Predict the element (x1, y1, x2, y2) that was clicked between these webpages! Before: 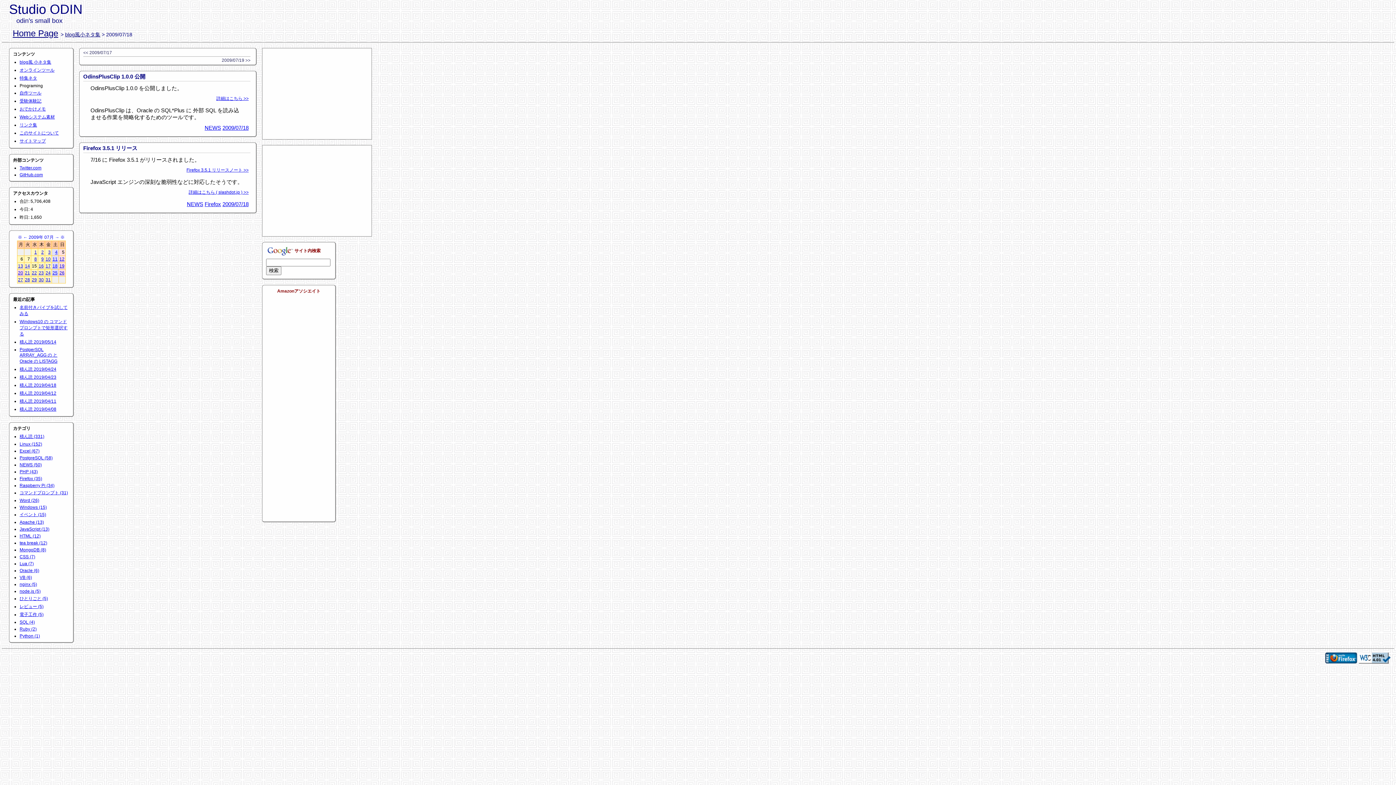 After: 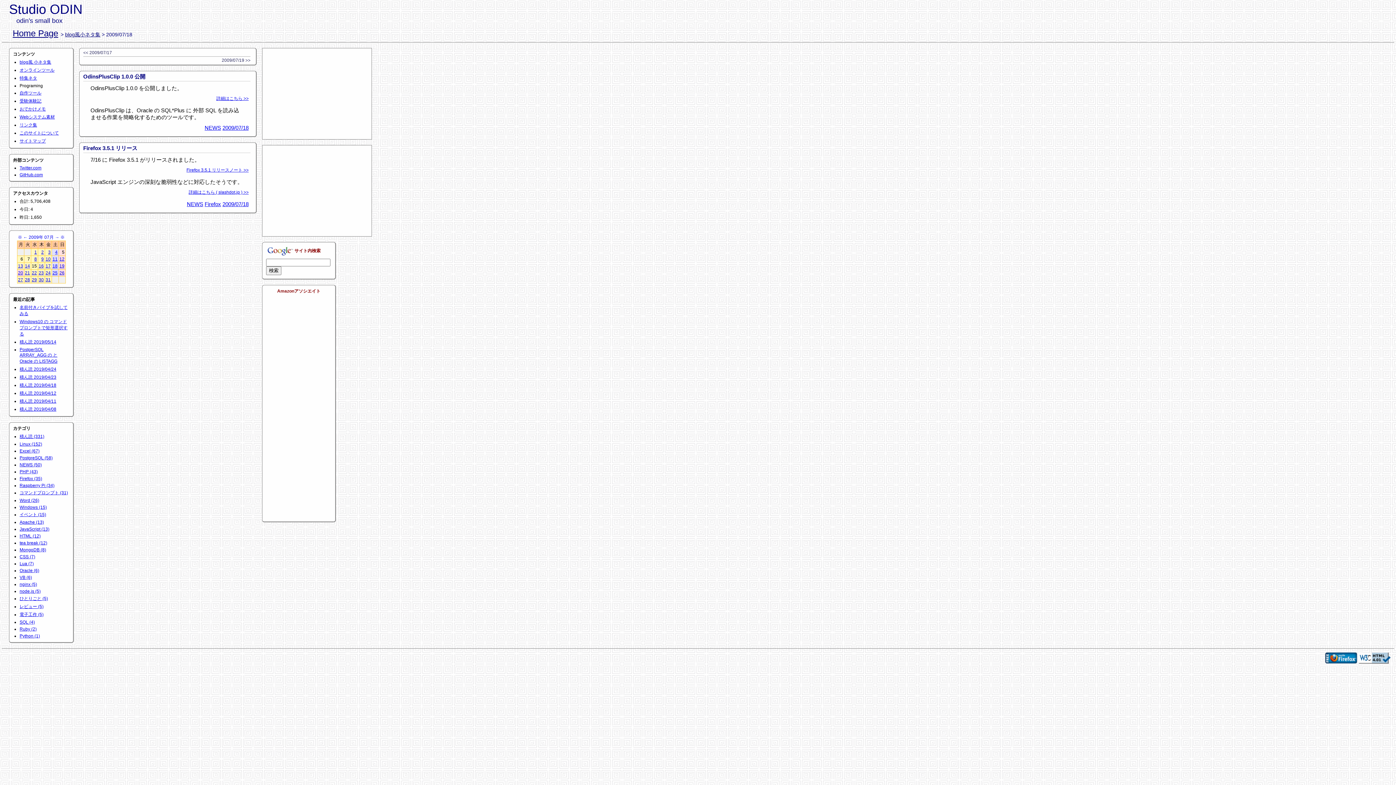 Action: bbox: (222, 124, 248, 130) label: 2009/07/18